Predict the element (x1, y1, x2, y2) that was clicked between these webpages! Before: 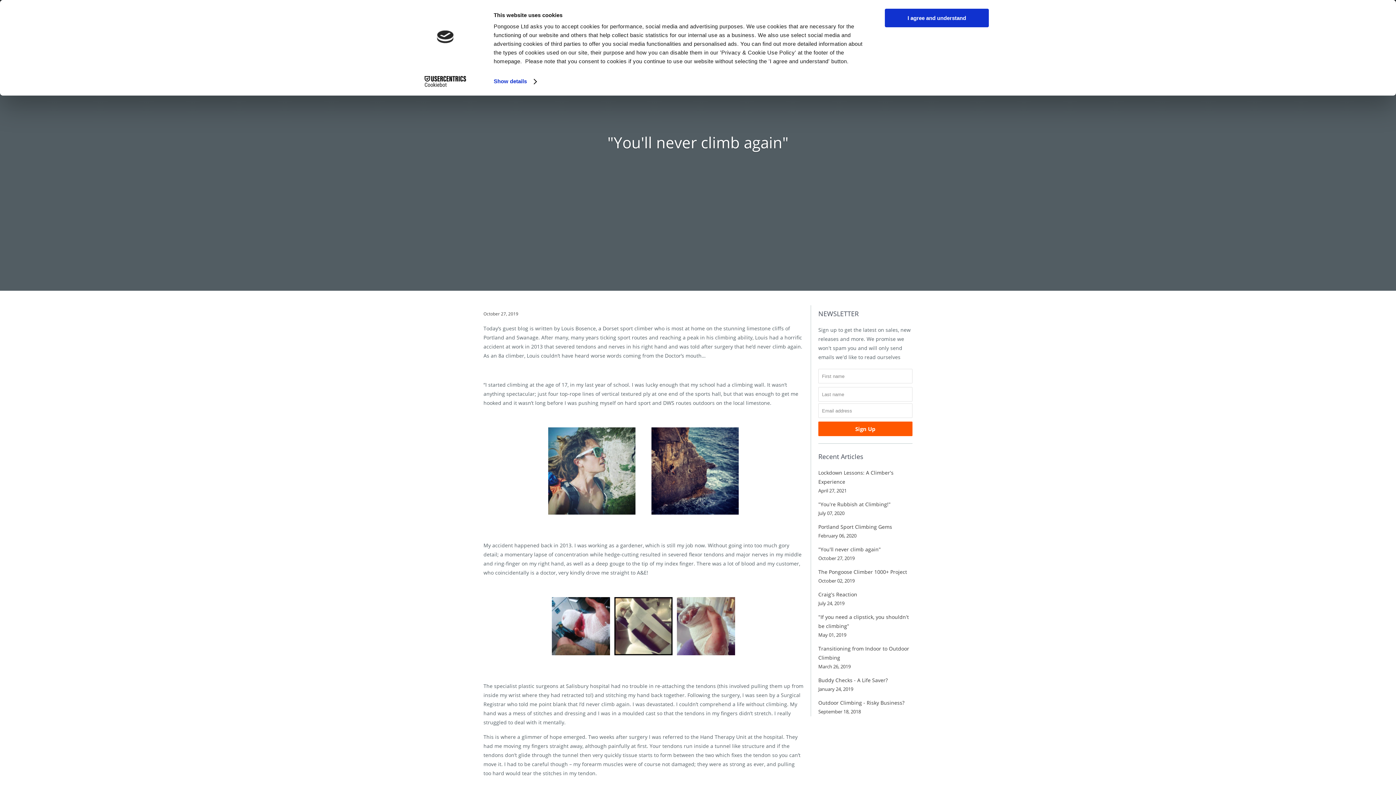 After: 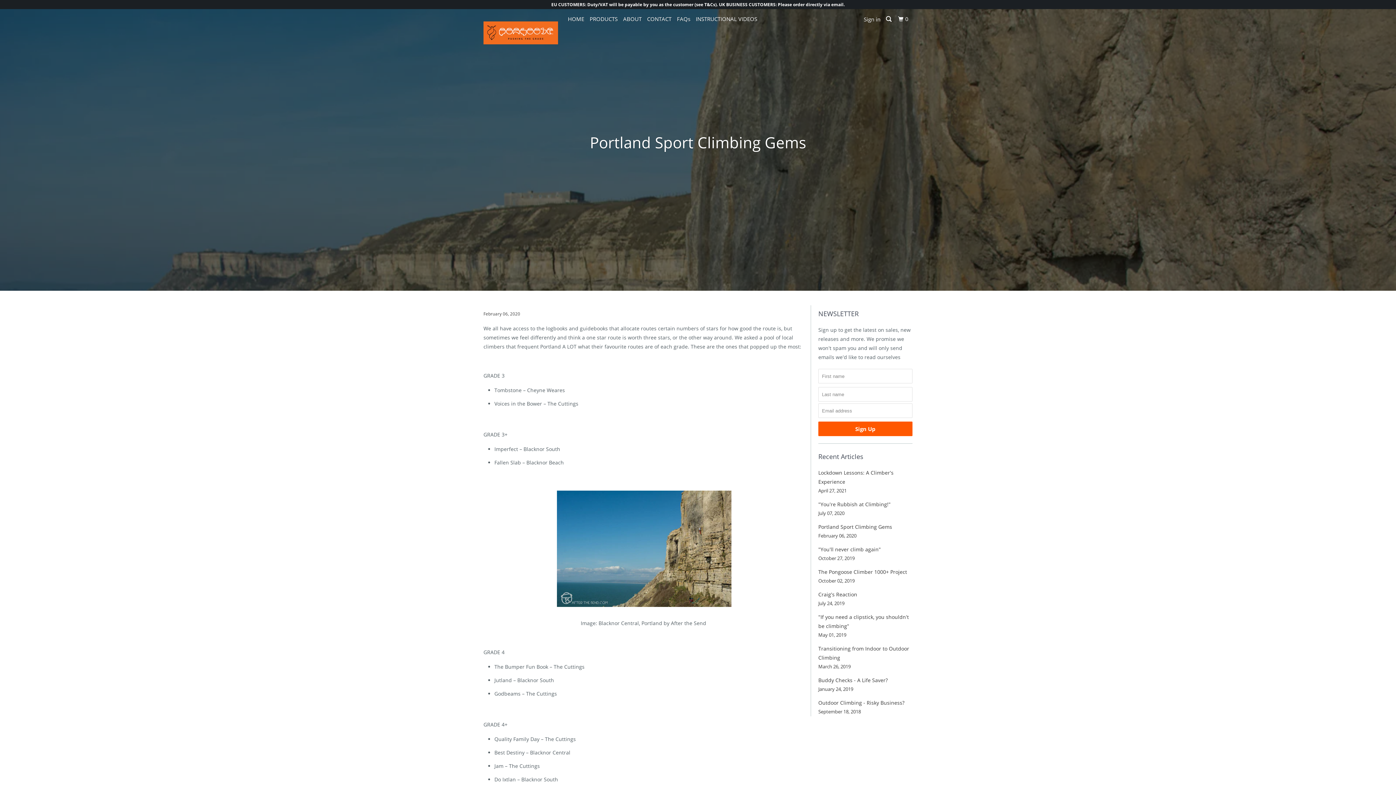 Action: label: Portland Sport Climbing Gems bbox: (818, 523, 892, 530)